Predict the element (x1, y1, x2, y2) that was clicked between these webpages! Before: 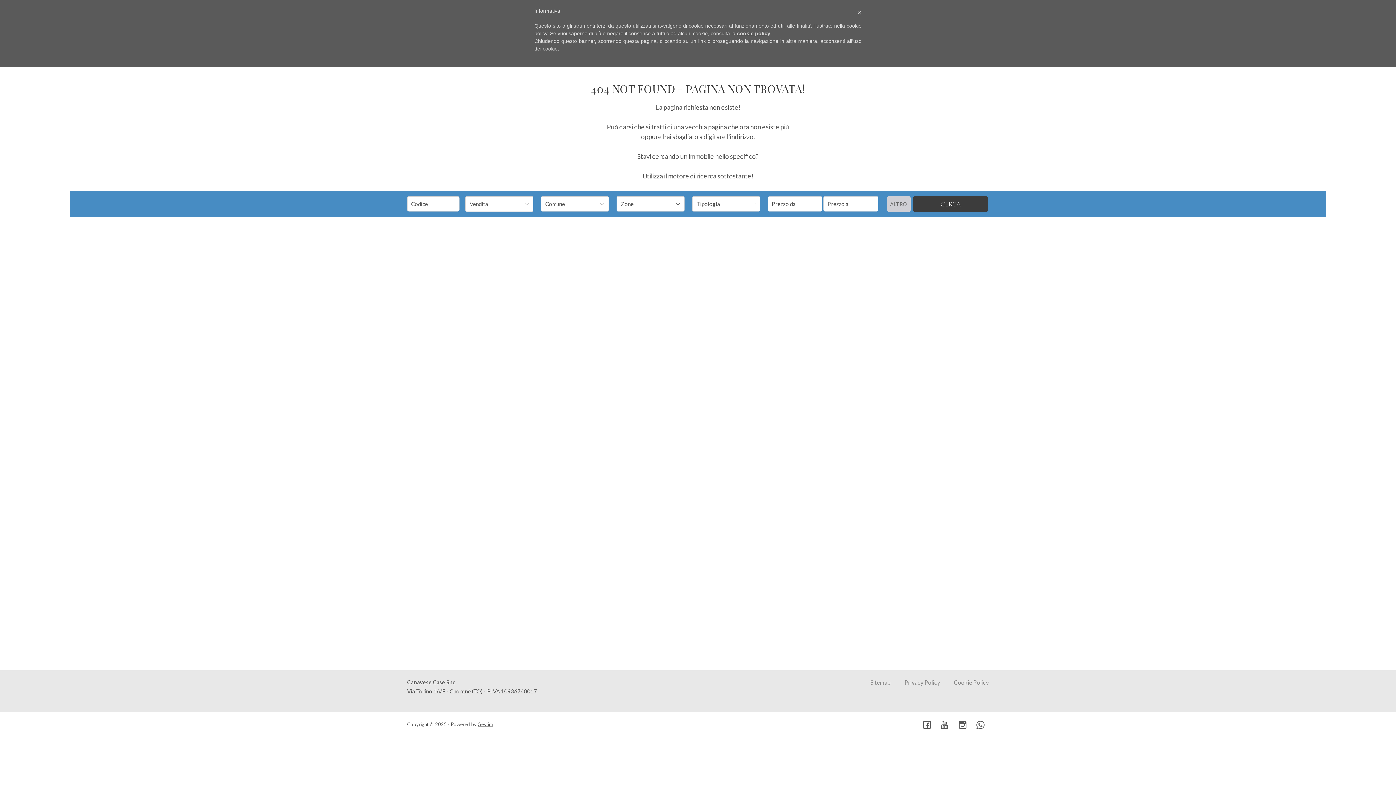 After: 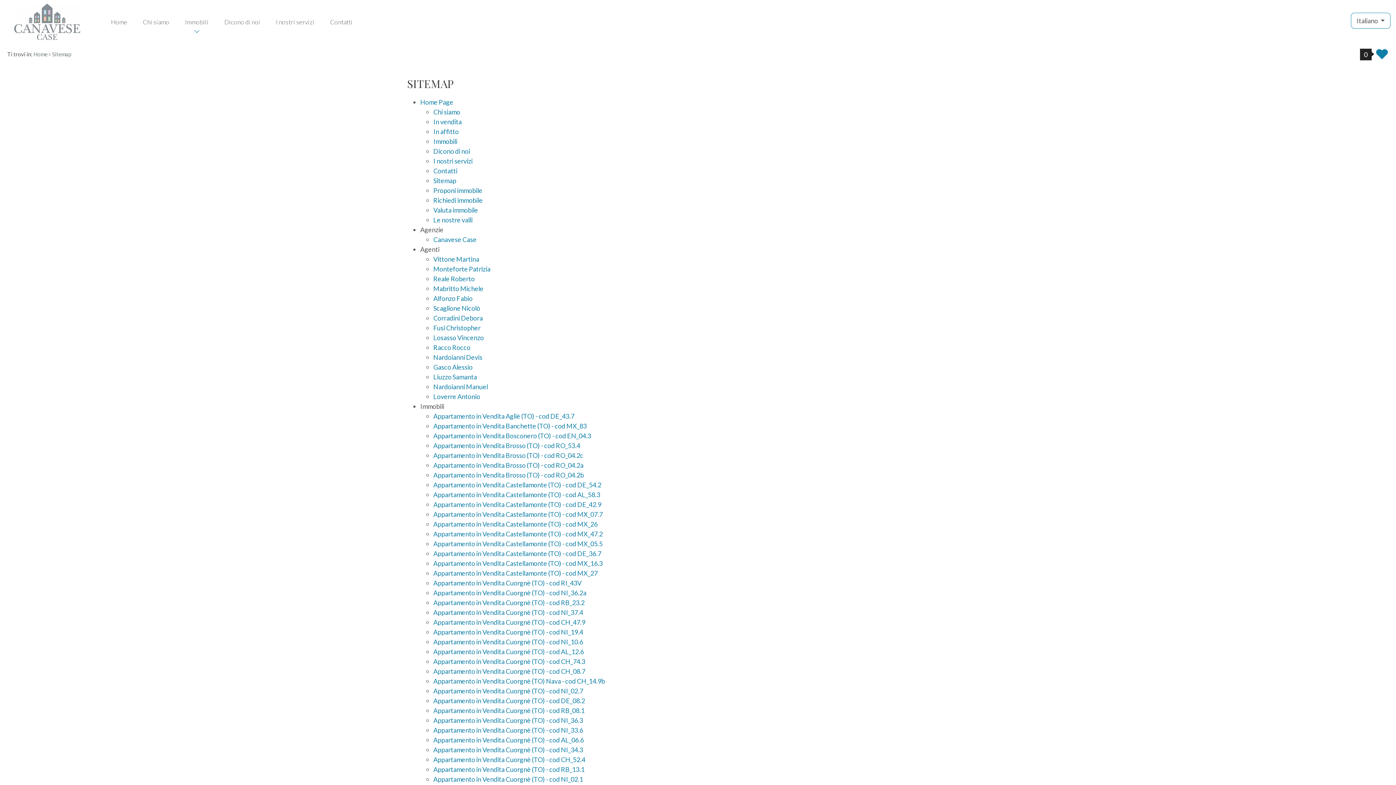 Action: bbox: (870, 679, 890, 686) label: Sitemap